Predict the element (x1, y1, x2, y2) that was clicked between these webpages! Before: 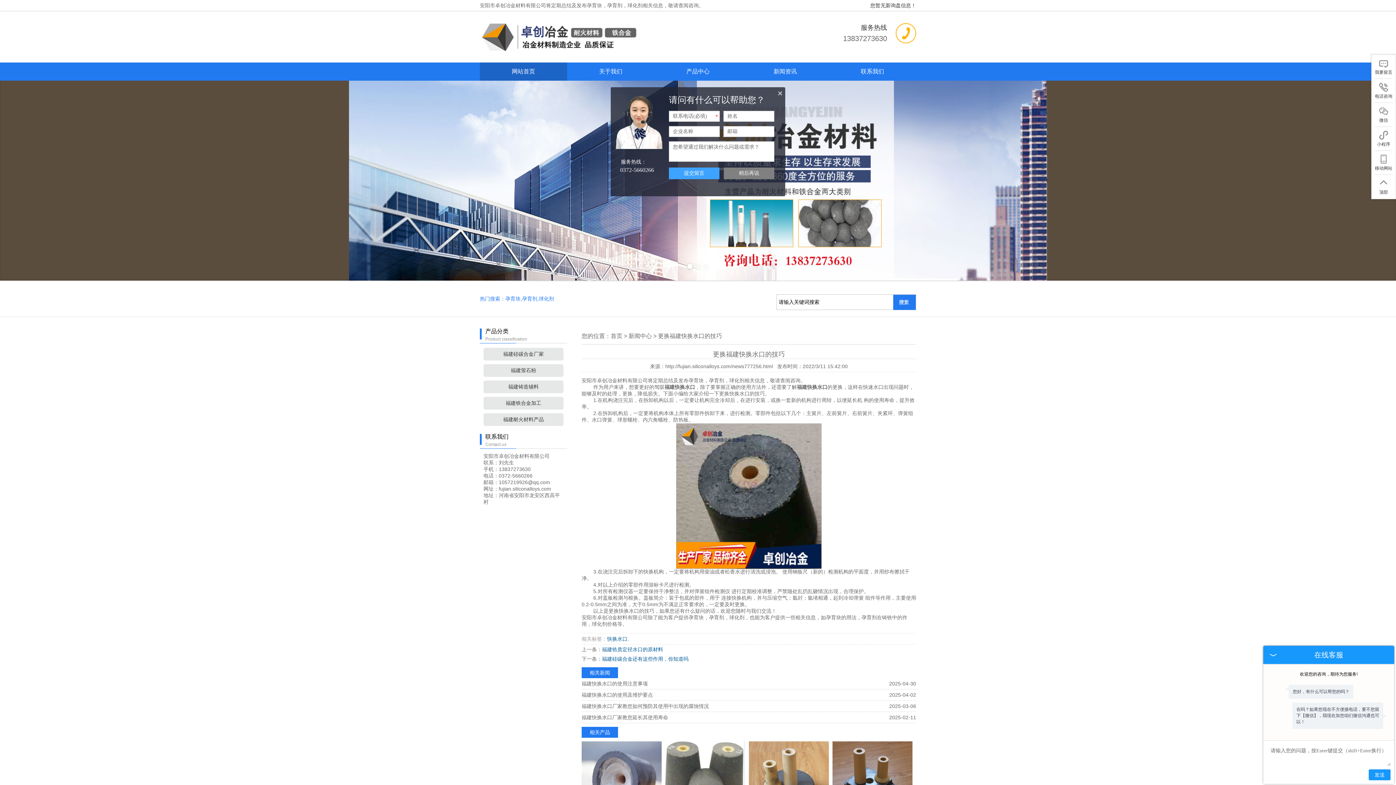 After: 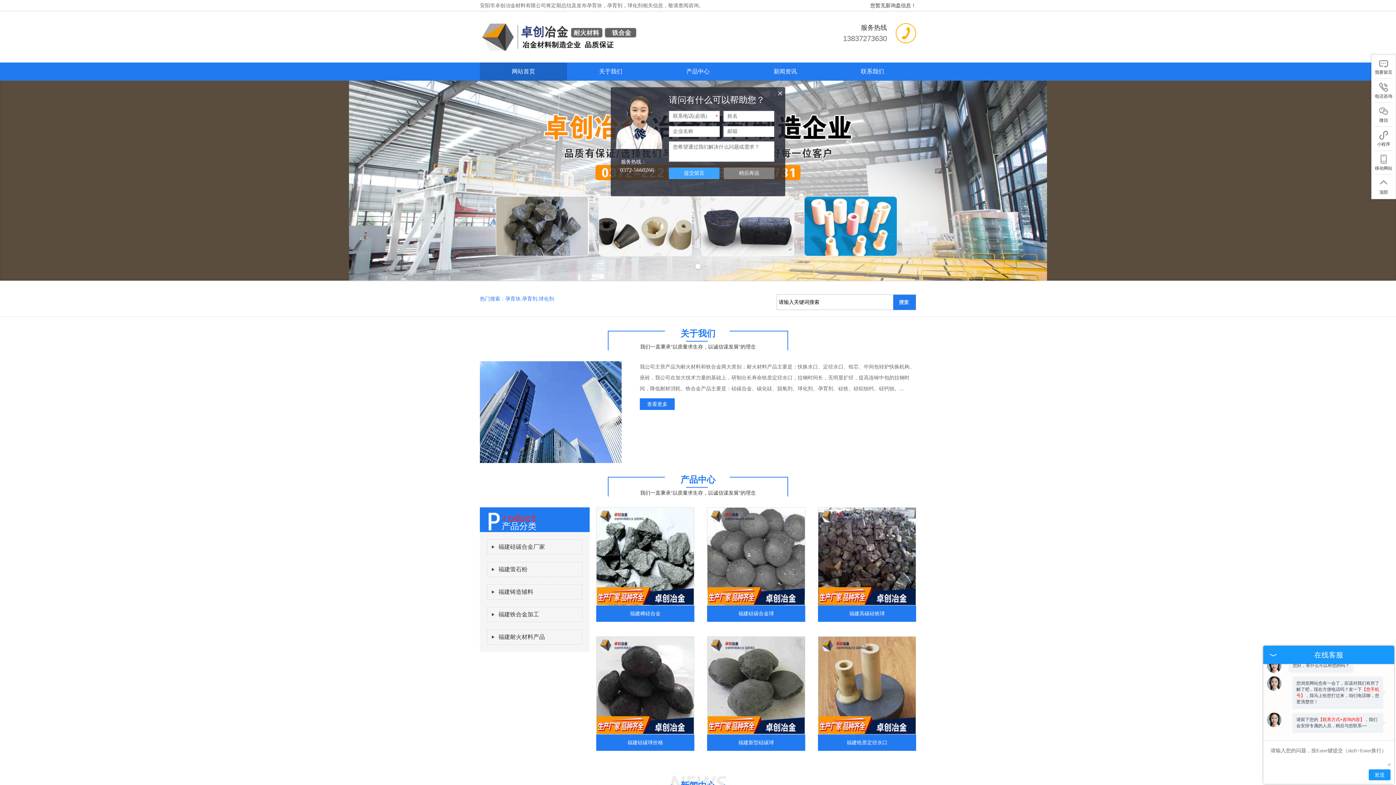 Action: label: 首页 bbox: (610, 333, 622, 339)